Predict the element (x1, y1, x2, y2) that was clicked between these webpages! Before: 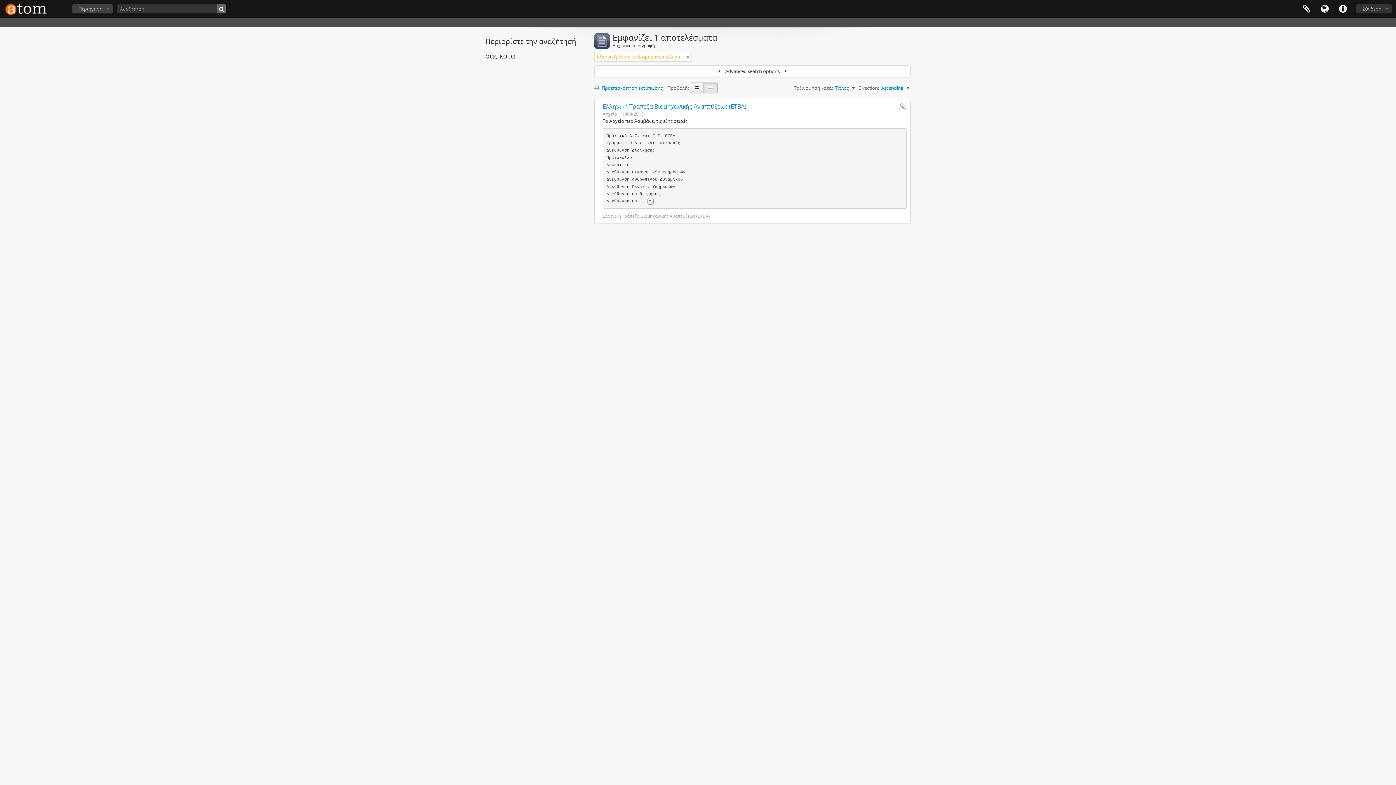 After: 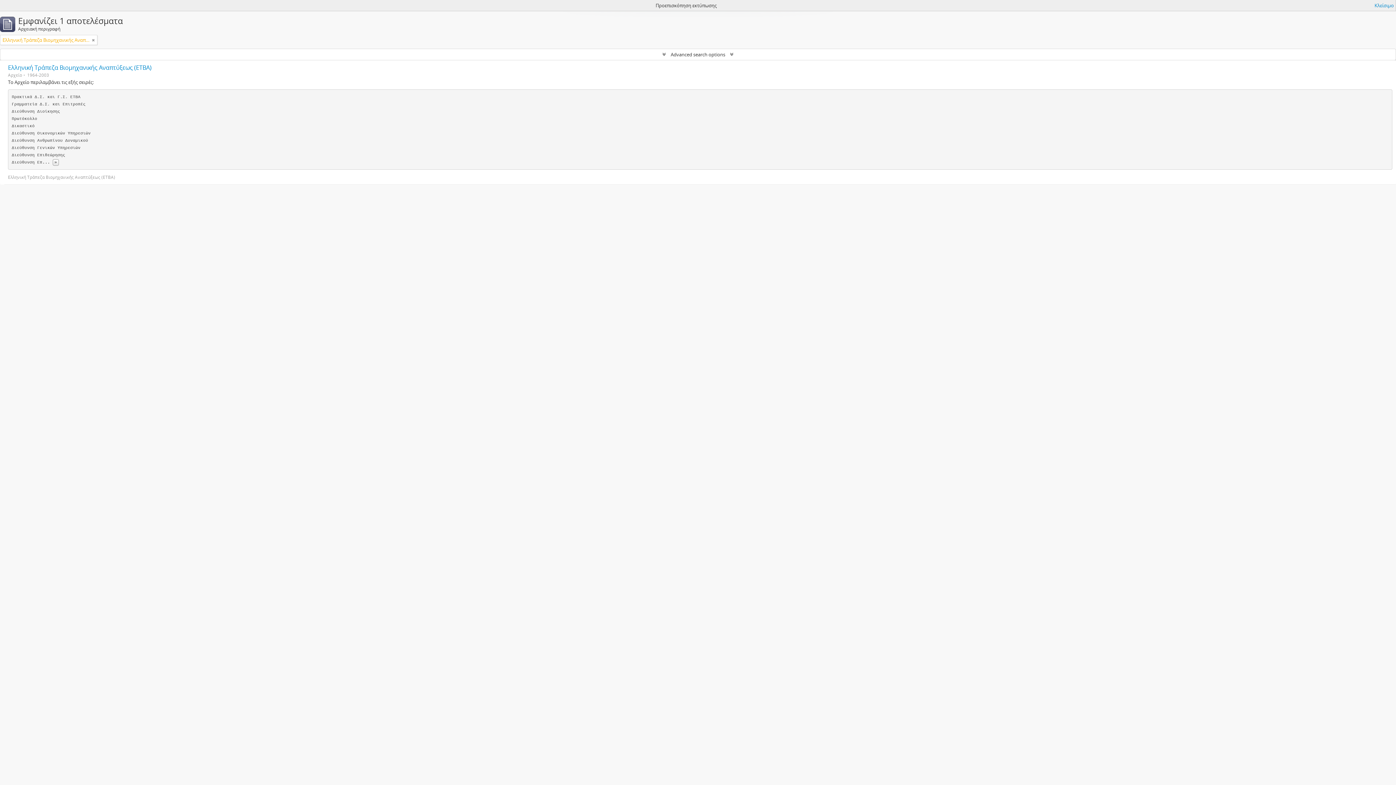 Action: label:  Προεπισκόπηση εκτύπωσης bbox: (594, 84, 666, 91)